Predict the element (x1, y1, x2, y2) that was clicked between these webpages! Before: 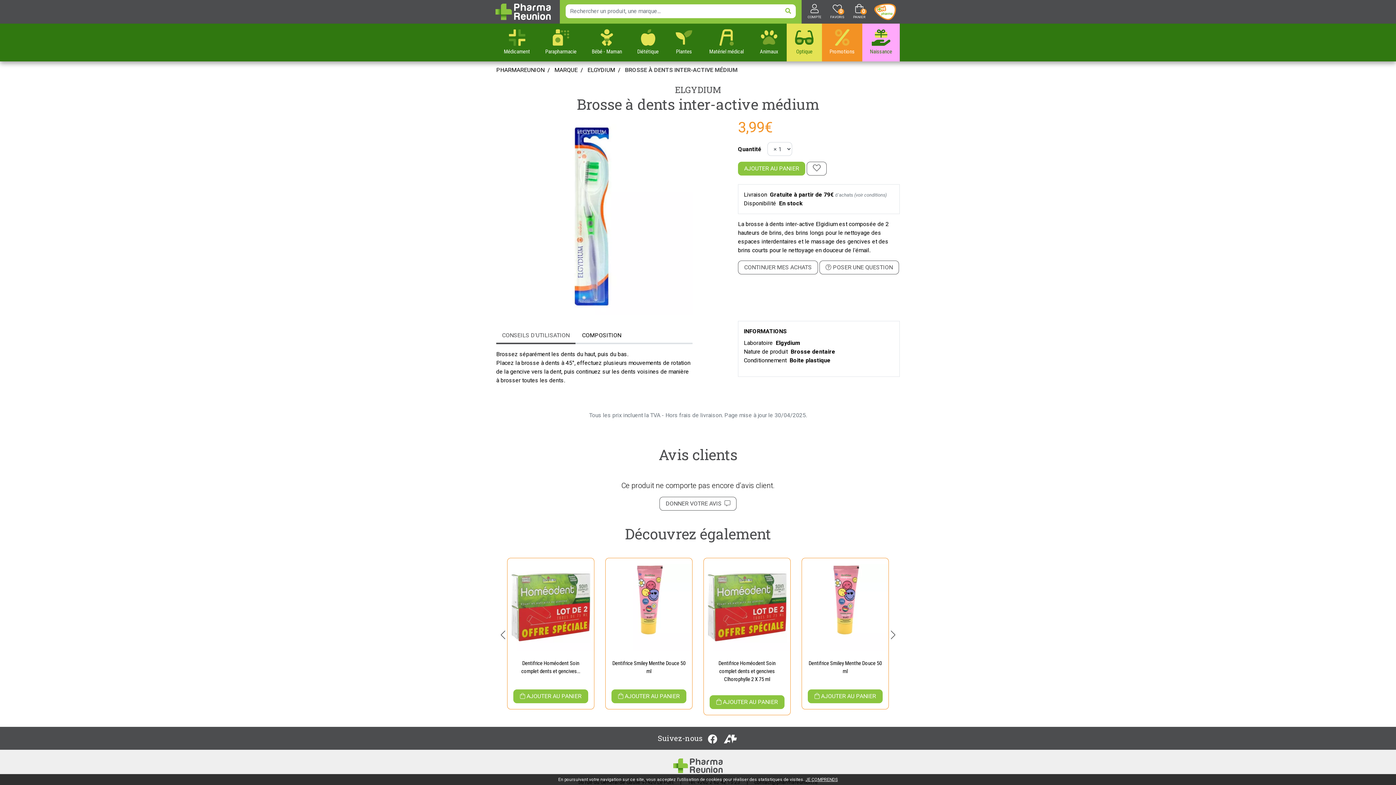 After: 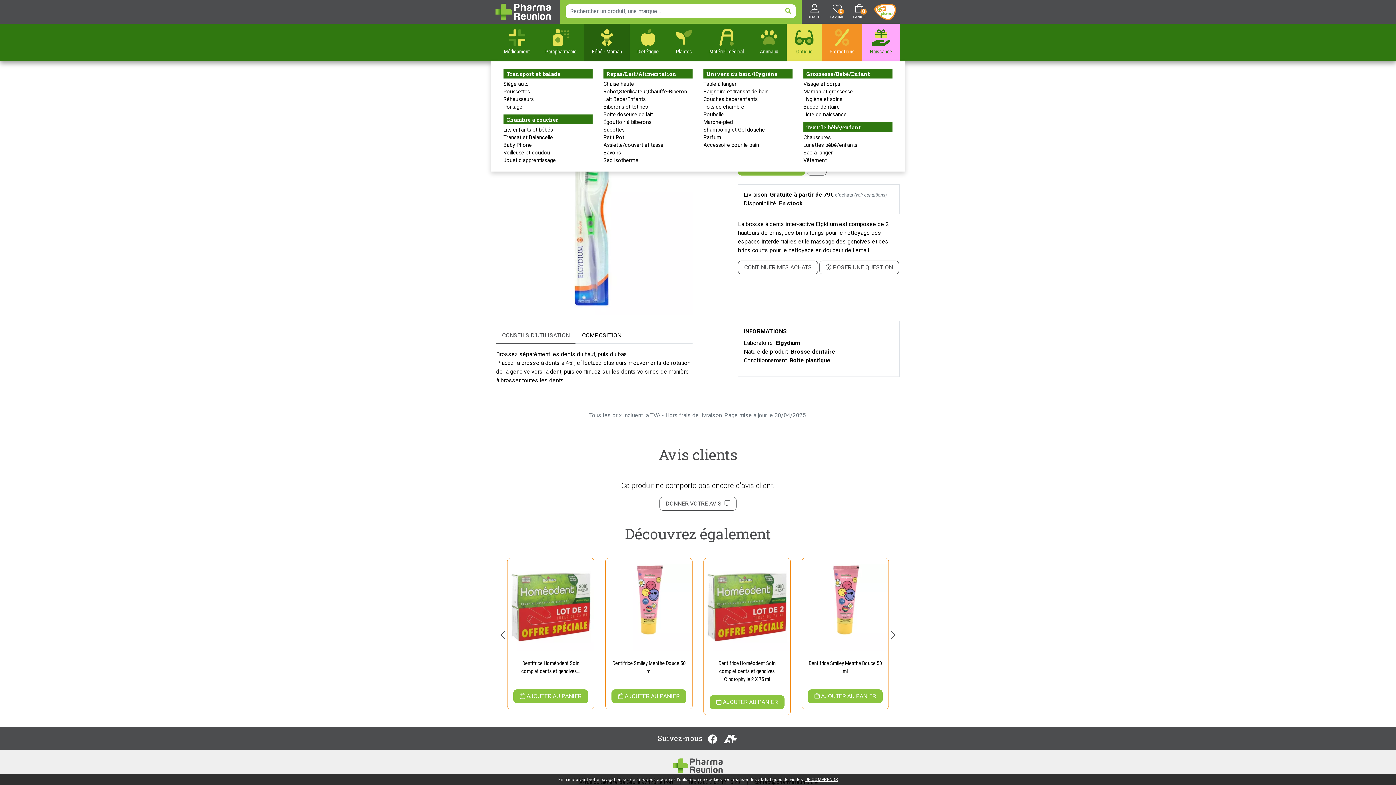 Action: label: 
Bébé - Maman bbox: (584, 23, 629, 61)